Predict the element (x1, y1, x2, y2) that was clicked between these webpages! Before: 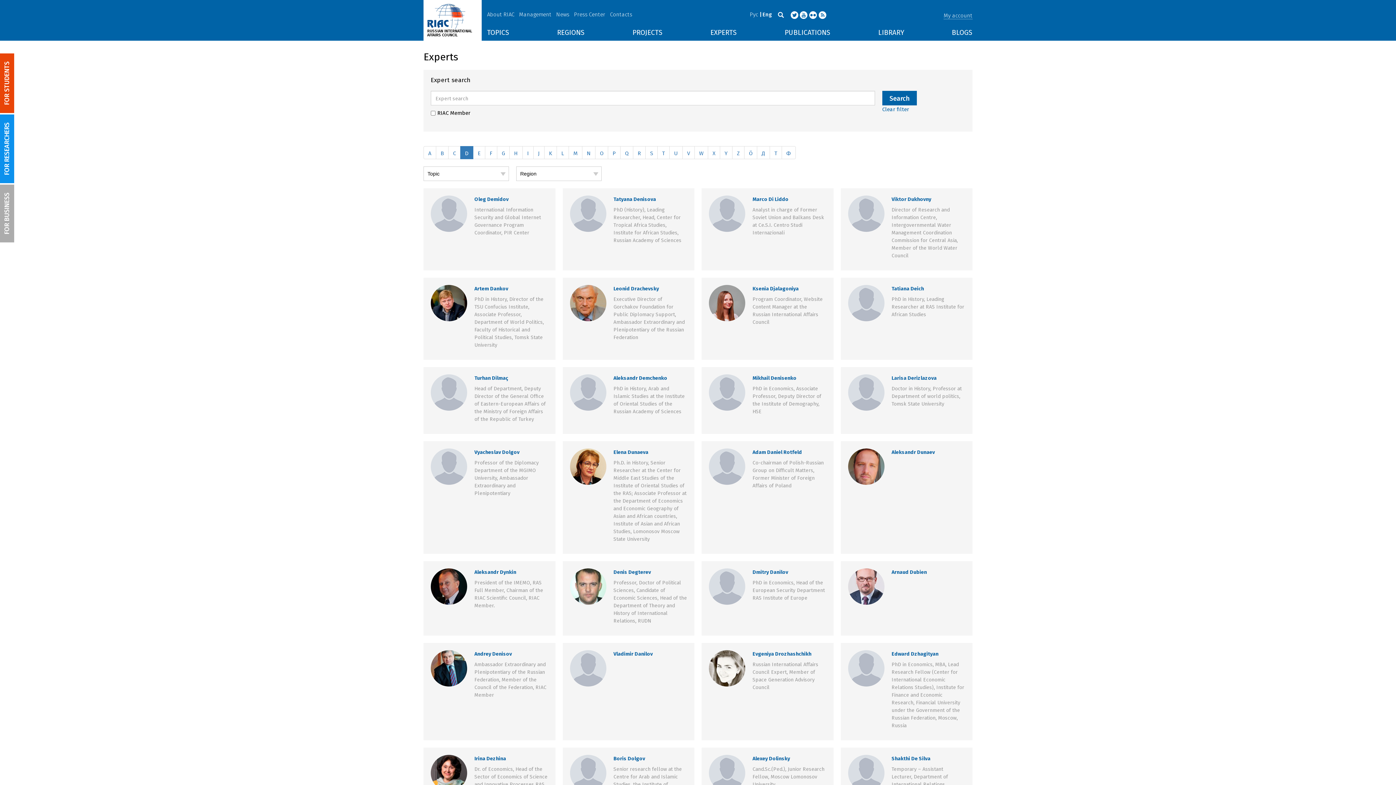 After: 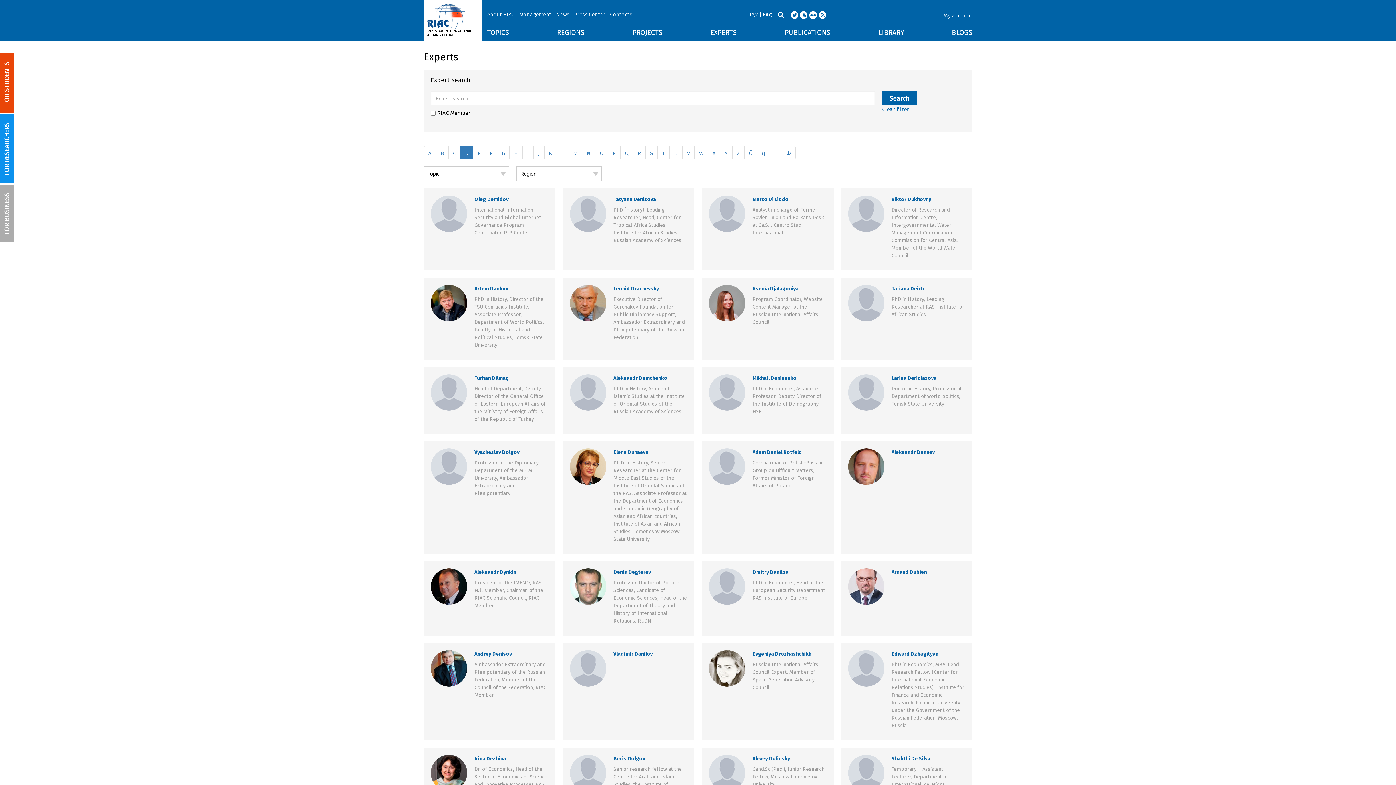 Action: bbox: (759, 10, 772, 18) label: Eng